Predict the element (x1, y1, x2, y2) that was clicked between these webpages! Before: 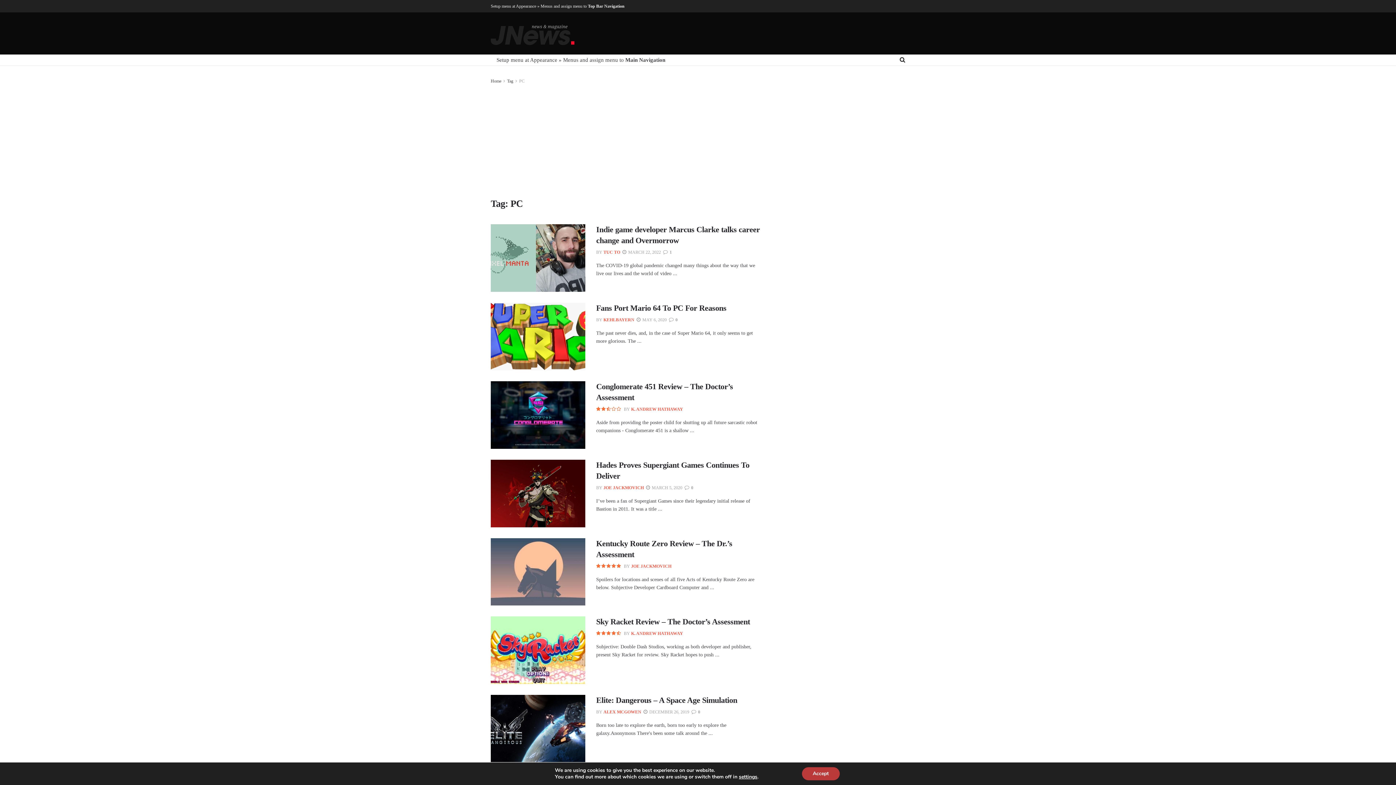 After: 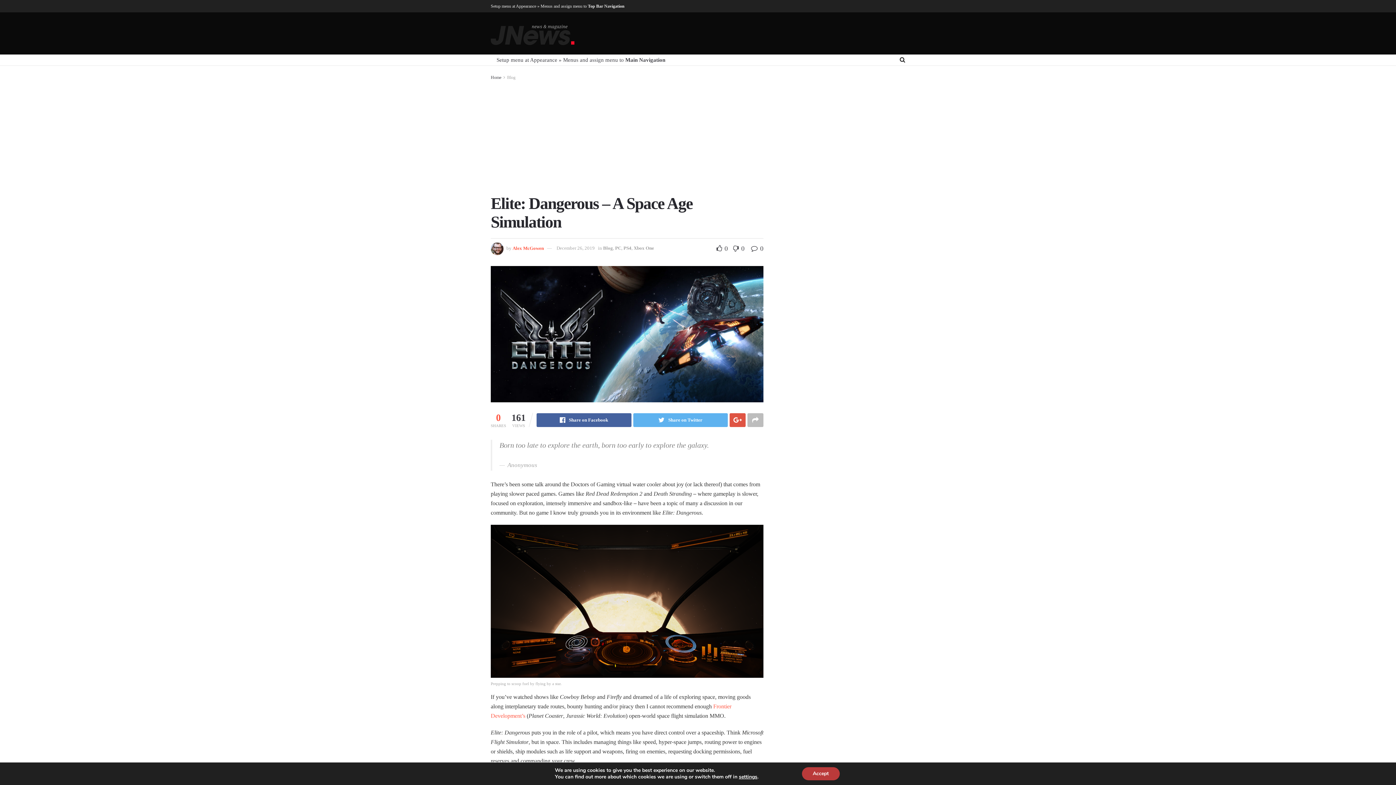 Action: bbox: (643, 709, 689, 715) label:  DECEMBER 26, 2019